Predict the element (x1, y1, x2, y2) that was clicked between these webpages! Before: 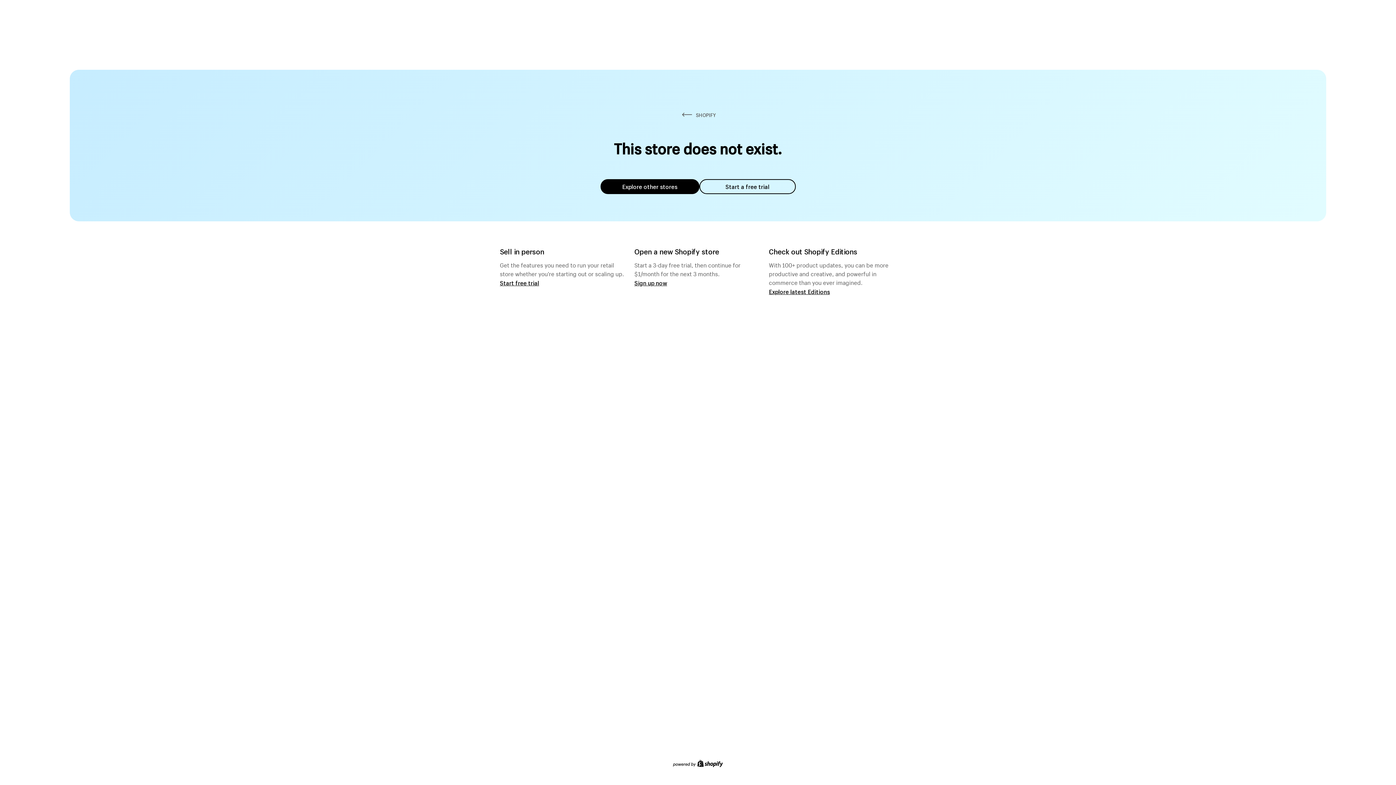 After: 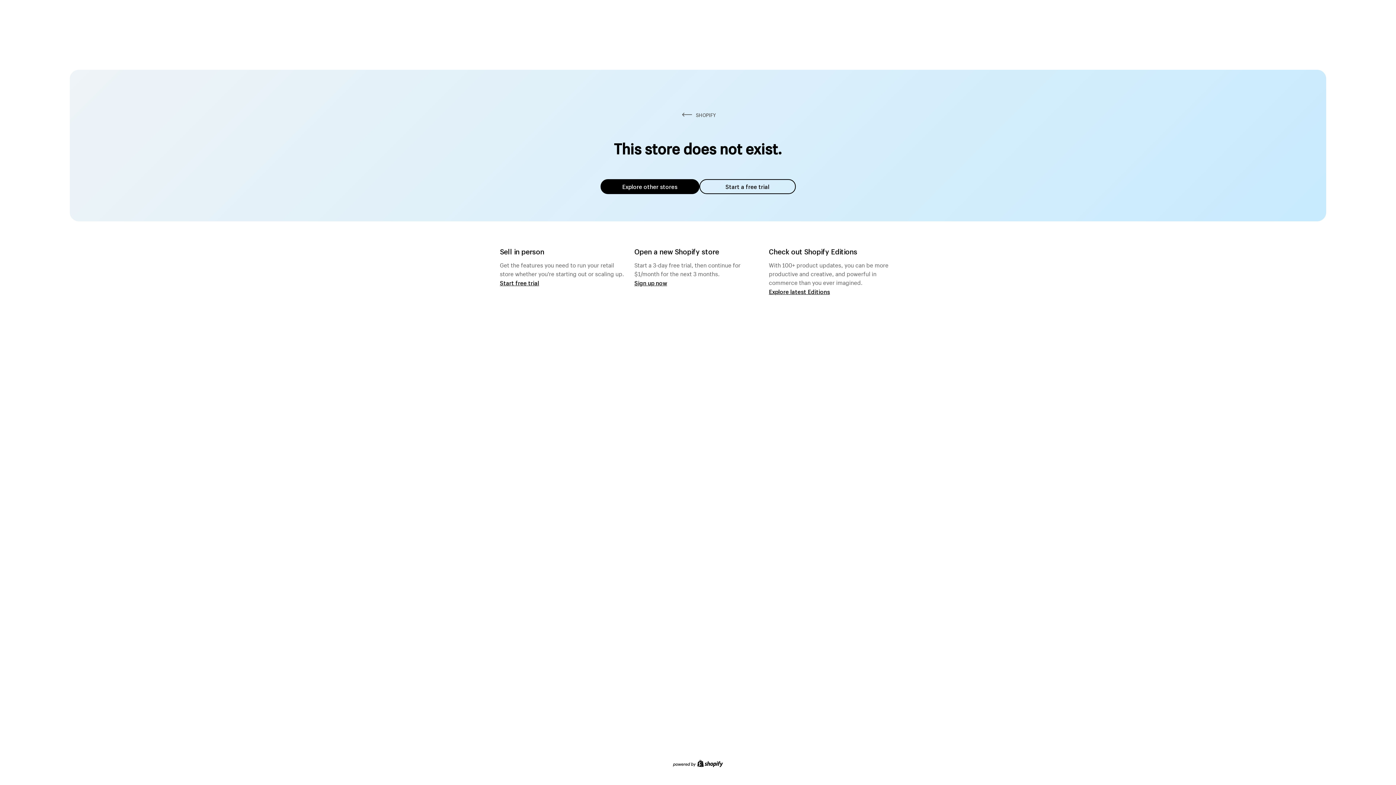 Action: bbox: (699, 179, 795, 194) label: Start a free trial